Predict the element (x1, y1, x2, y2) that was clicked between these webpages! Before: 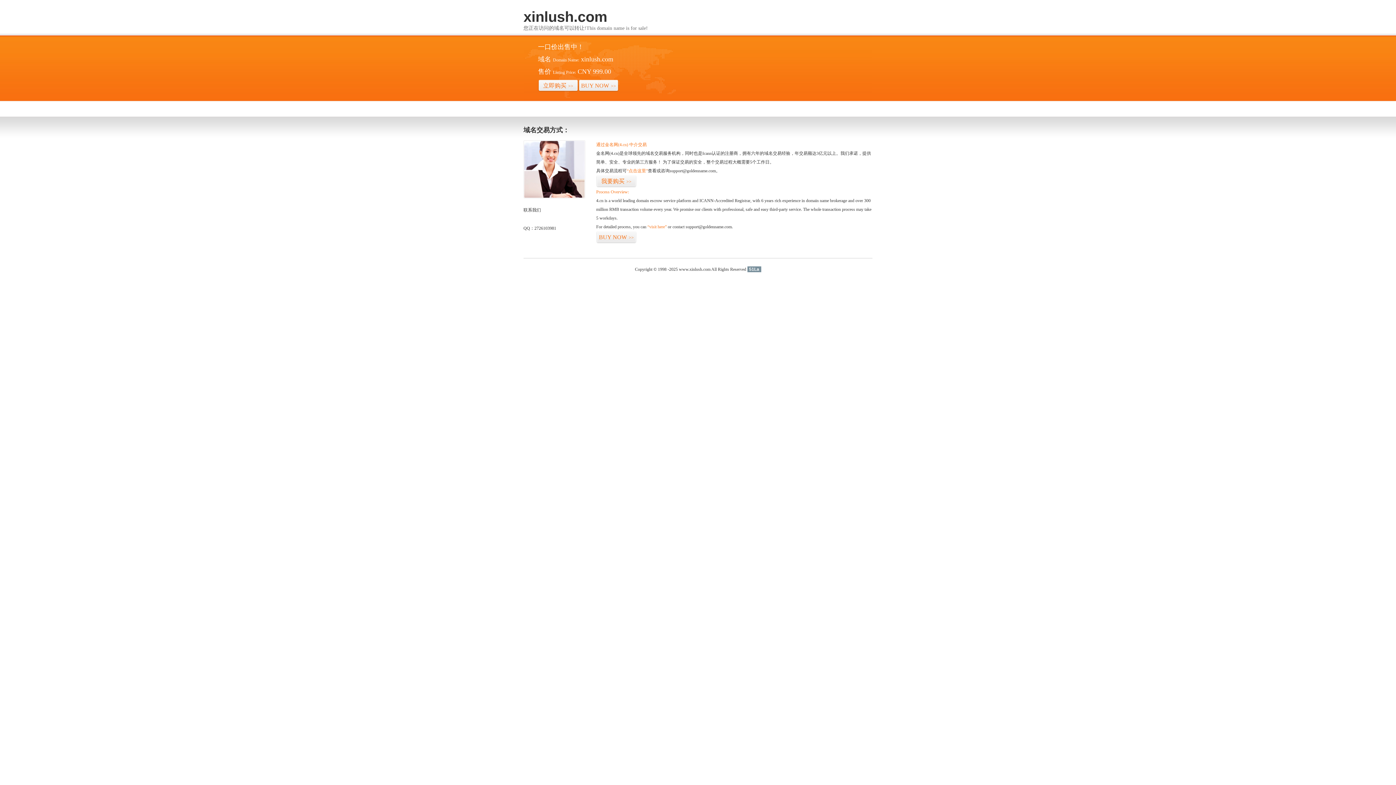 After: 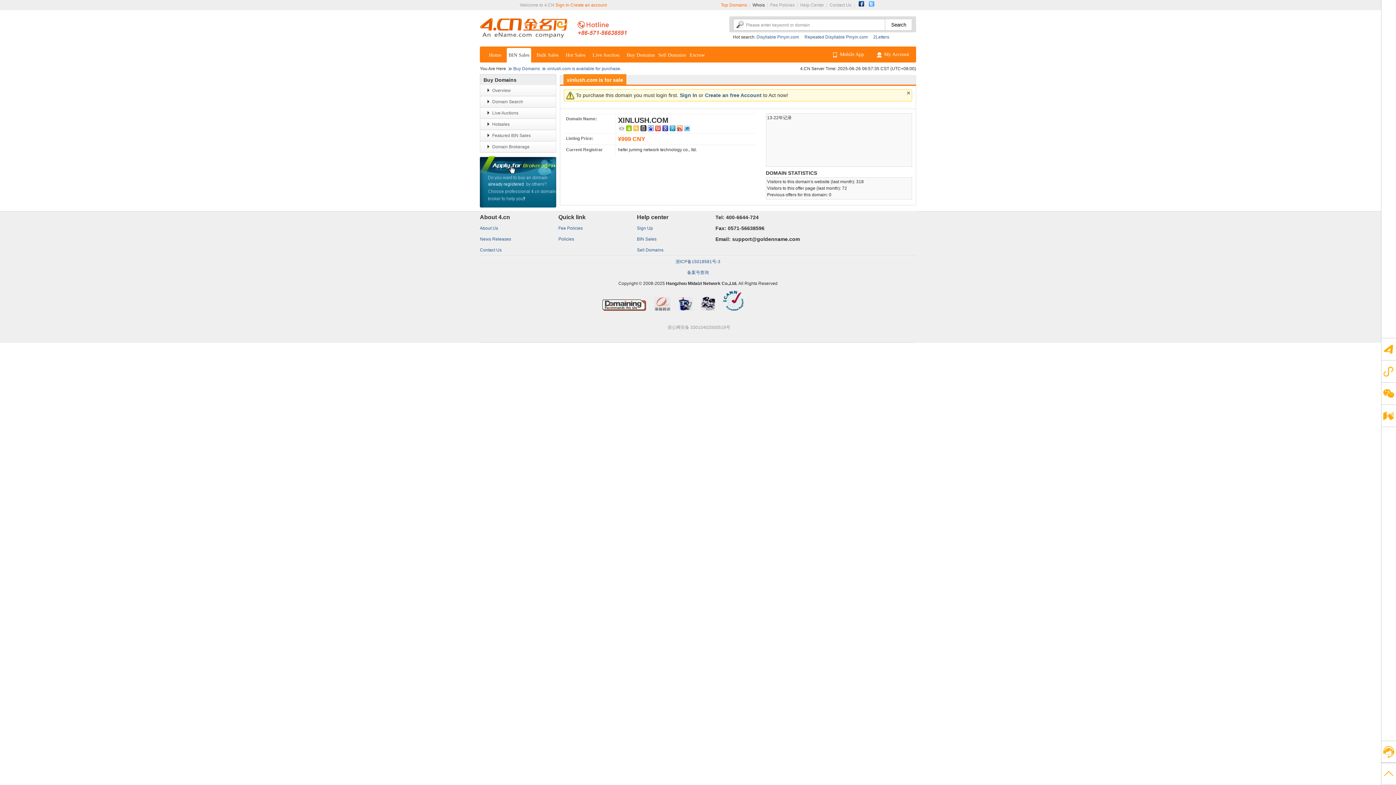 Action: label: “visit here” bbox: (647, 224, 666, 229)